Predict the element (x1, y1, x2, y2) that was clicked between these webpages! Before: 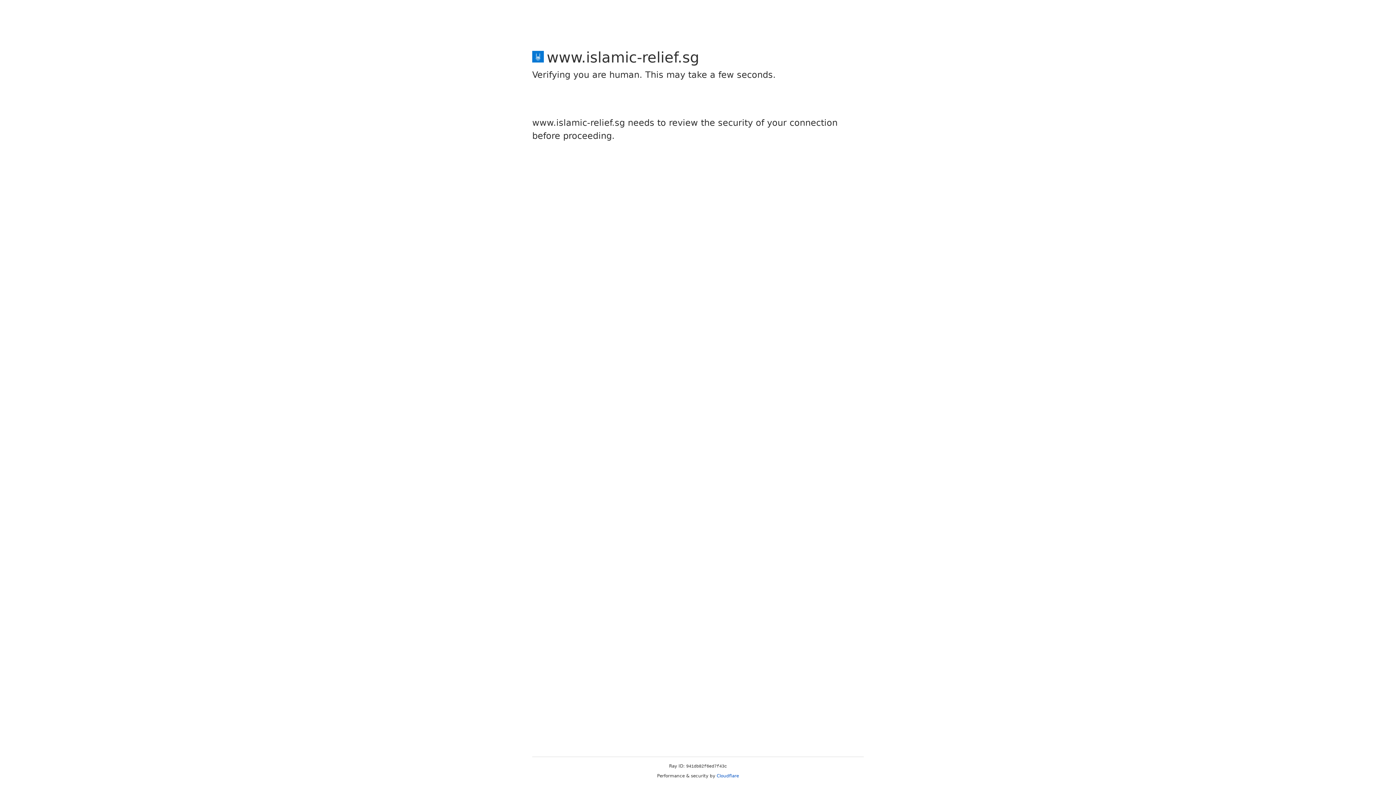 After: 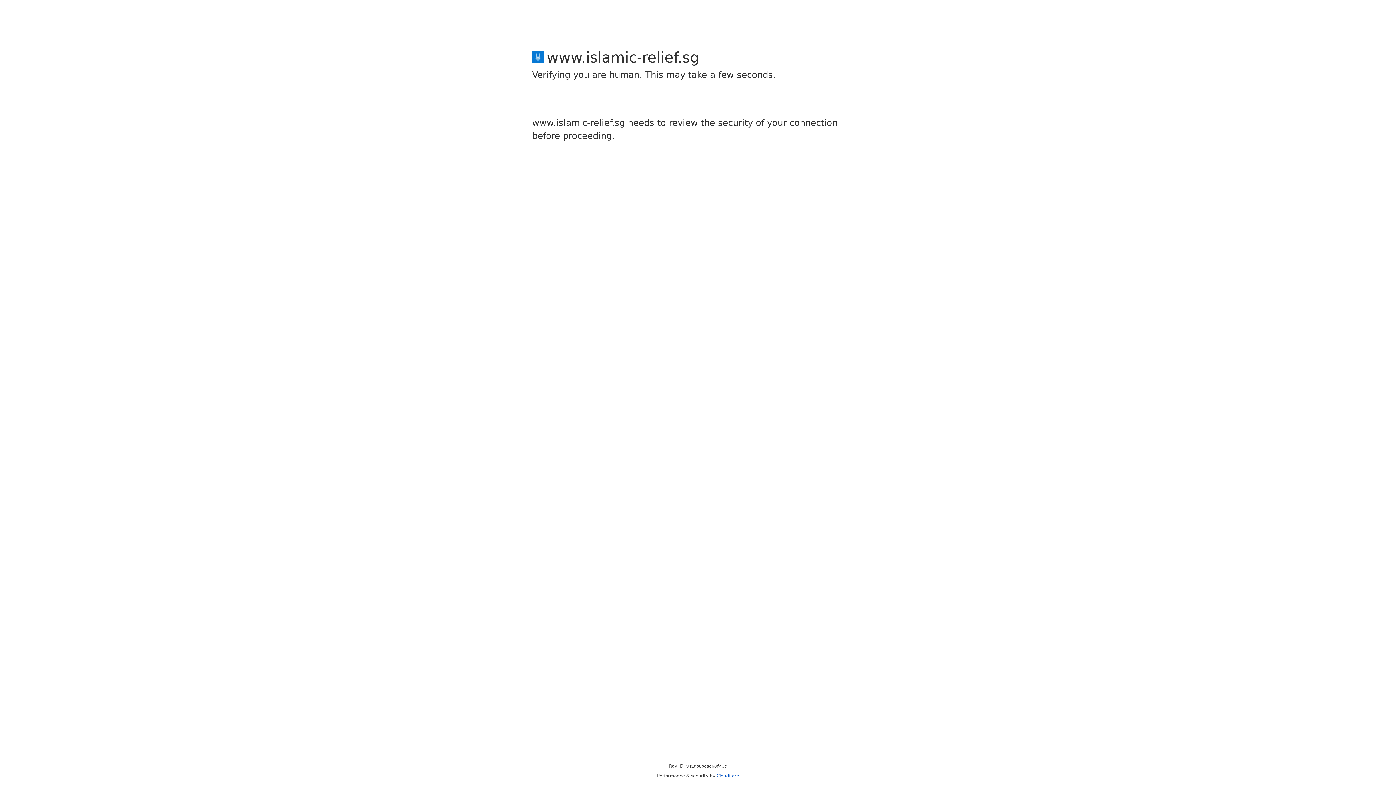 Action: bbox: (716, 773, 739, 778) label: Cloudflare